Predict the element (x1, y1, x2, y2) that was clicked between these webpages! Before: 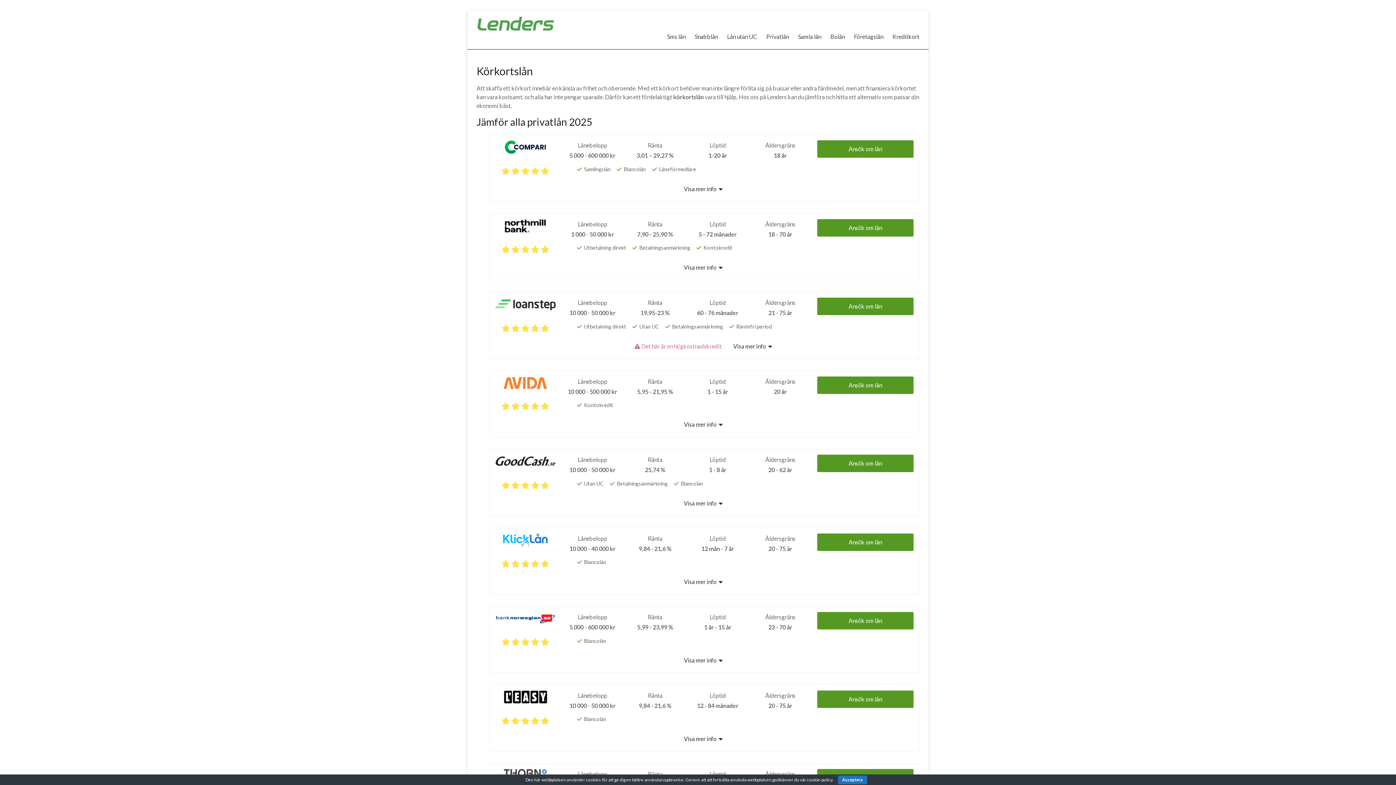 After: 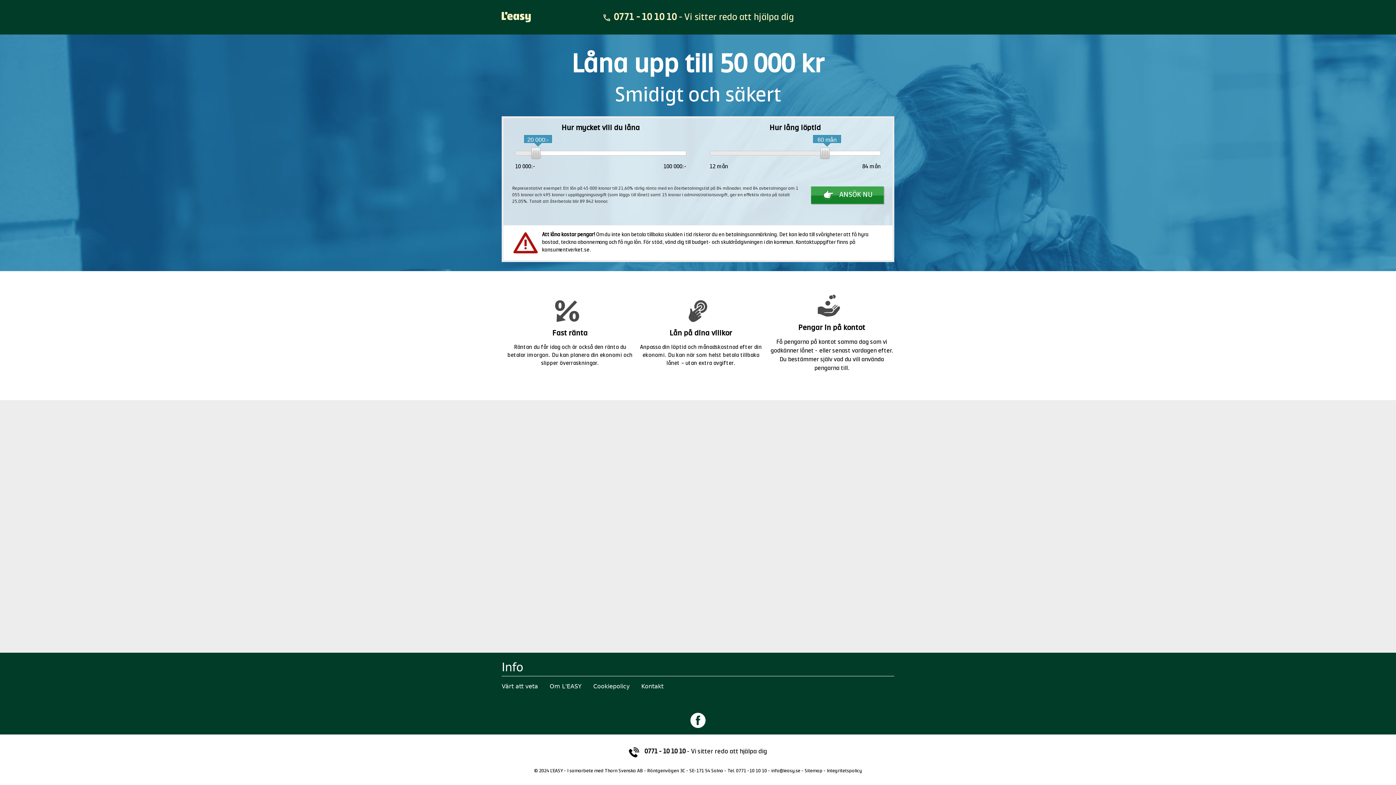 Action: label: Ansök om lån bbox: (817, 690, 913, 708)